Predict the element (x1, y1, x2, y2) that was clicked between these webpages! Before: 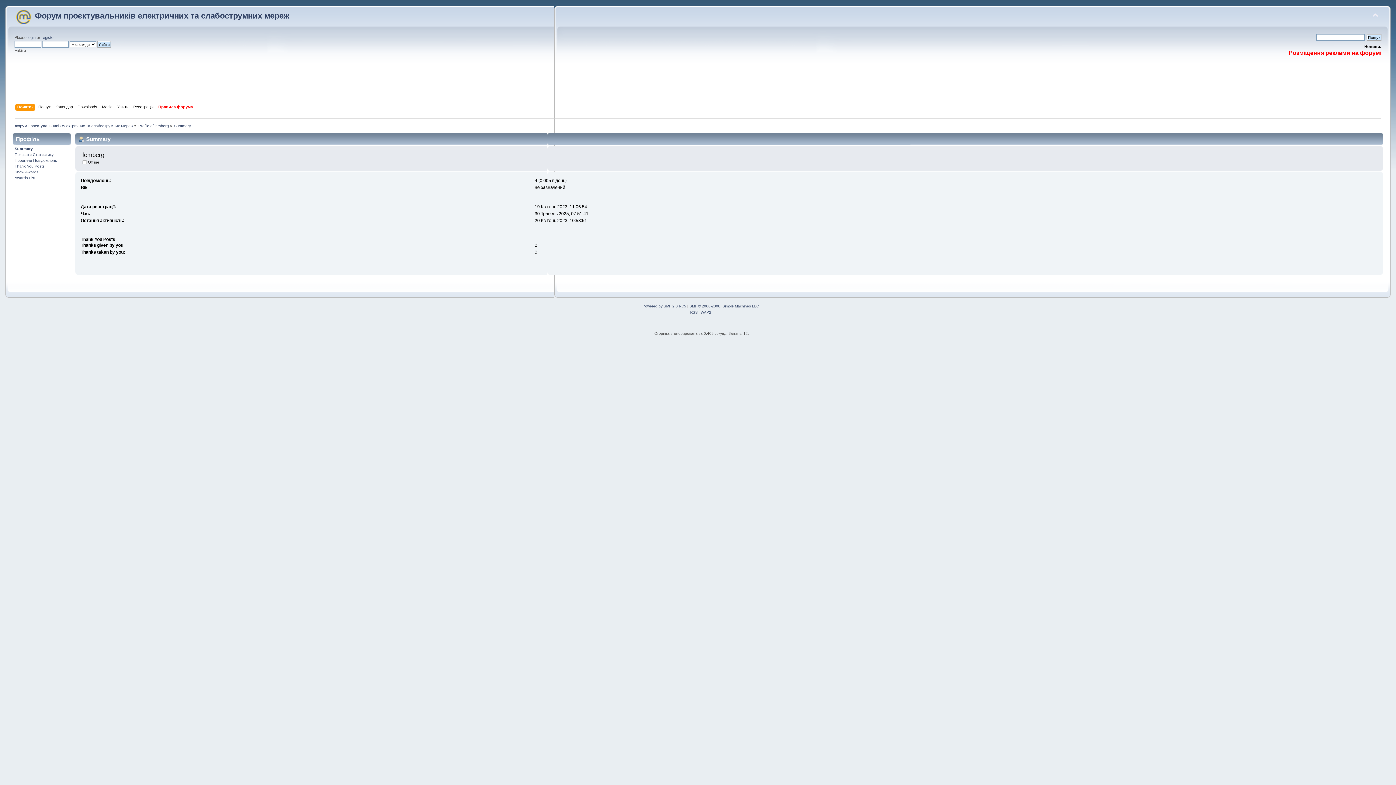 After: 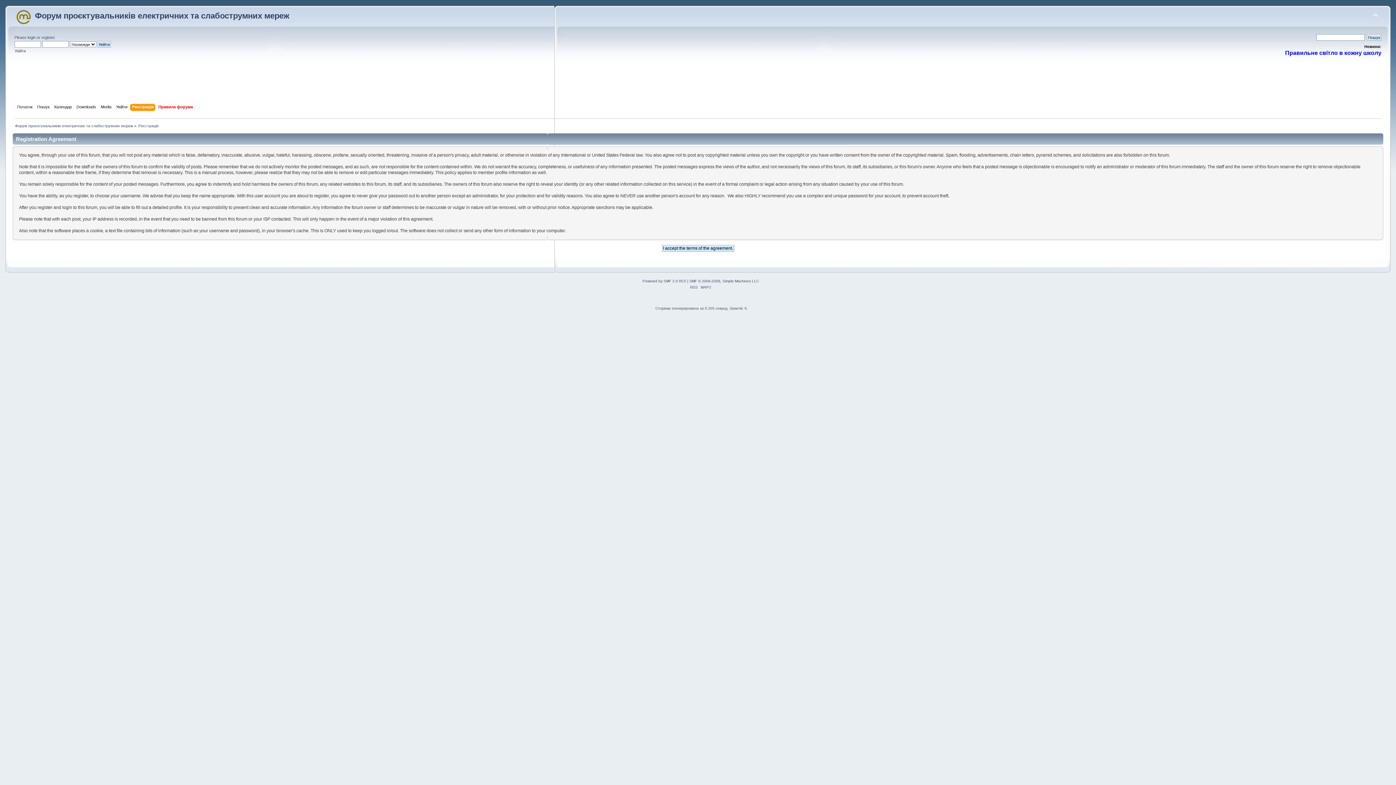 Action: label: Реєстрація bbox: (133, 103, 155, 111)